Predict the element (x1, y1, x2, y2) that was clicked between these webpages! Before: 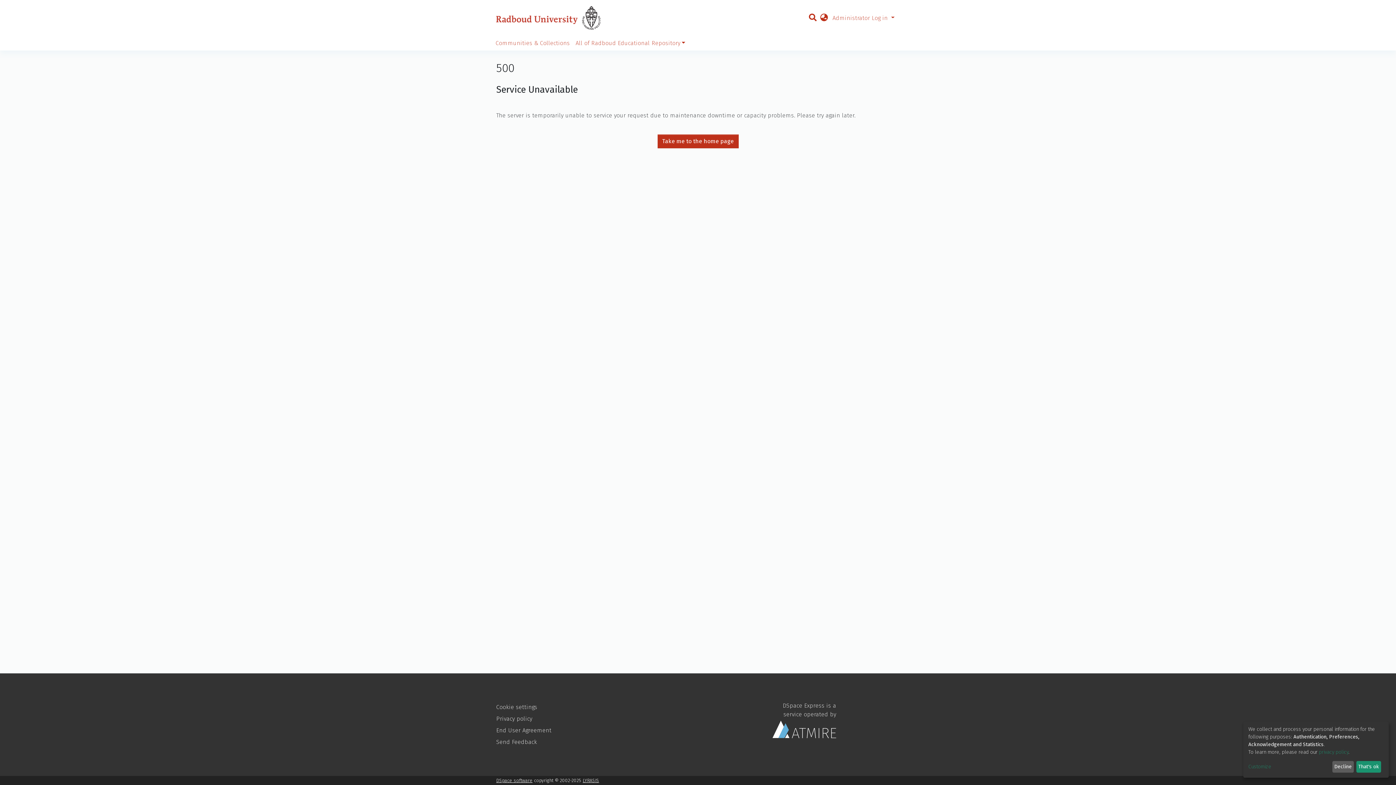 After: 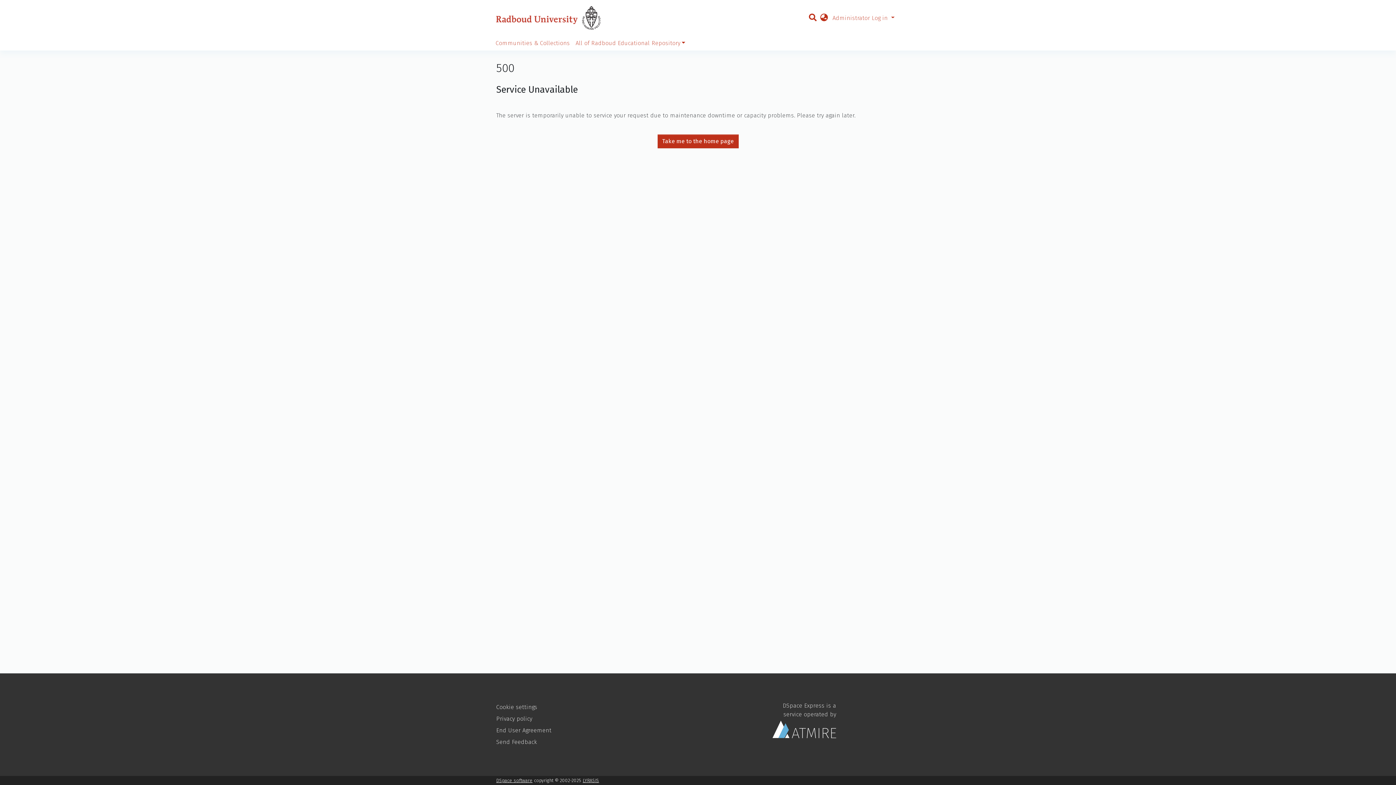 Action: bbox: (1356, 761, 1381, 773) label: That's ok